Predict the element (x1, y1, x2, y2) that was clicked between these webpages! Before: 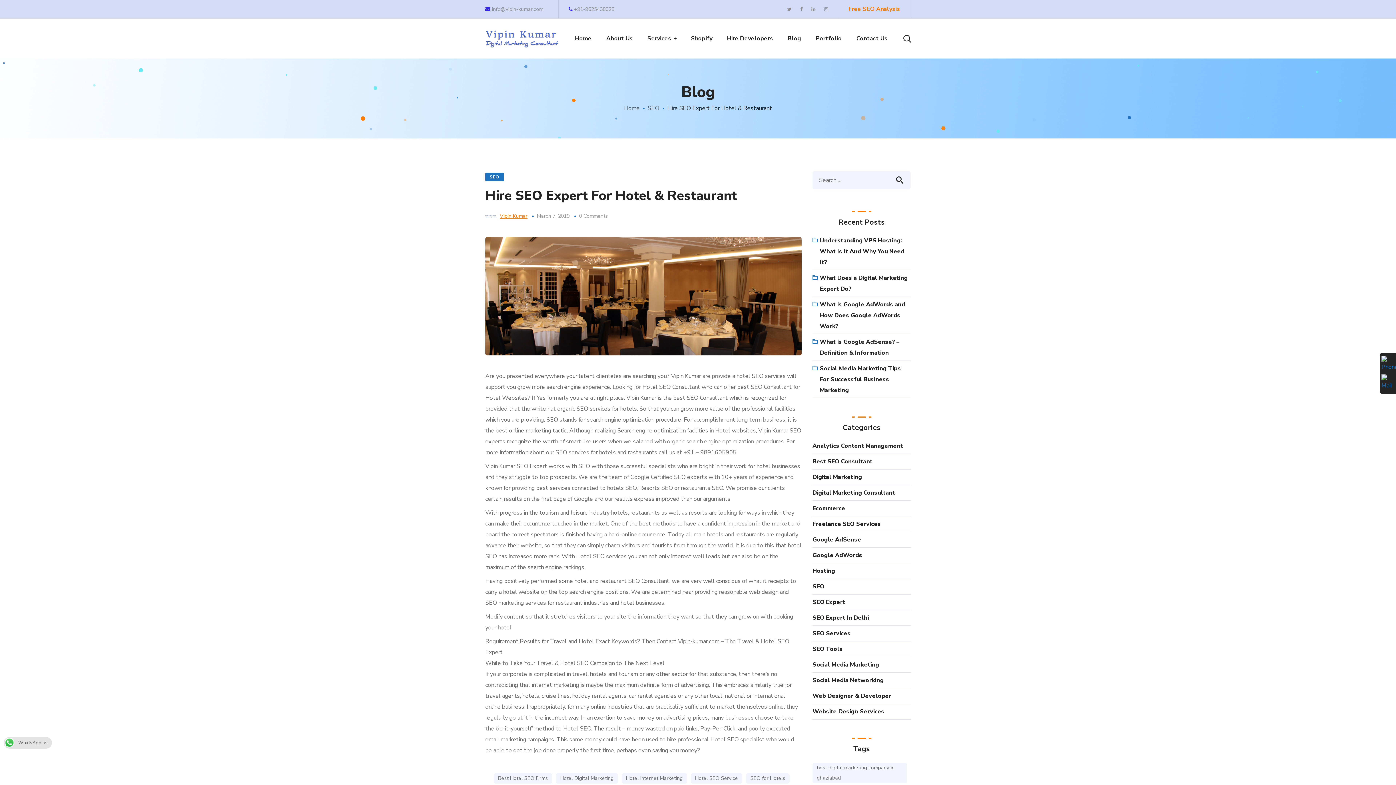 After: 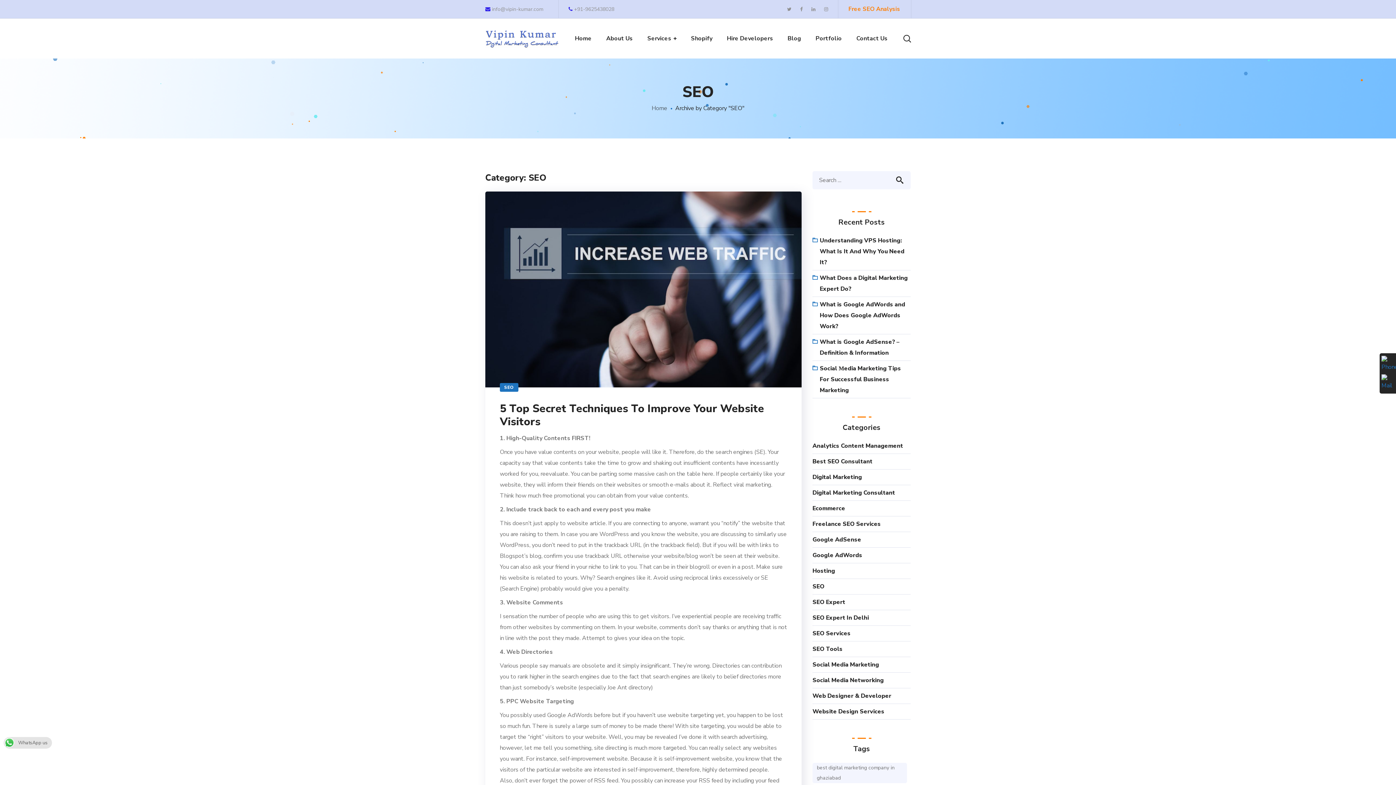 Action: bbox: (485, 172, 503, 181) label: SEO